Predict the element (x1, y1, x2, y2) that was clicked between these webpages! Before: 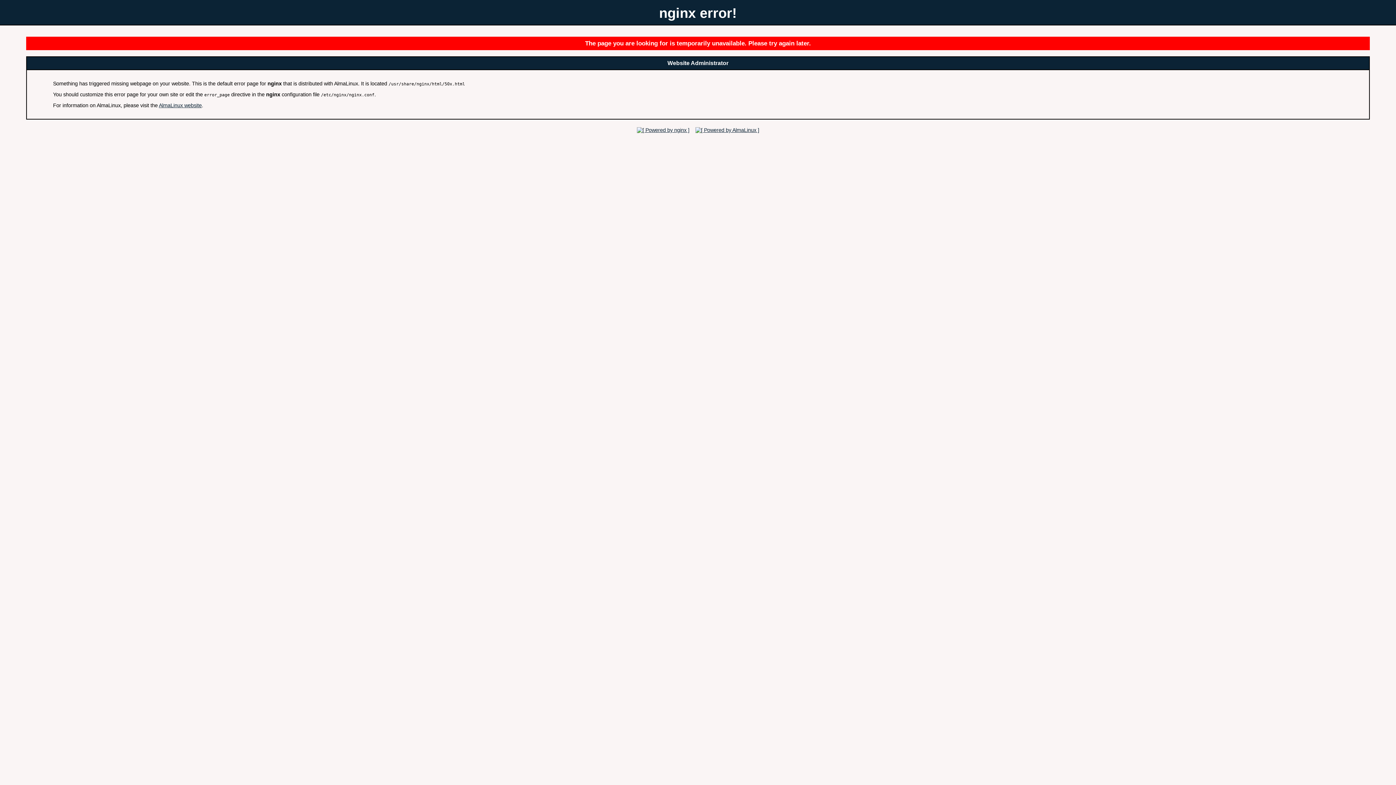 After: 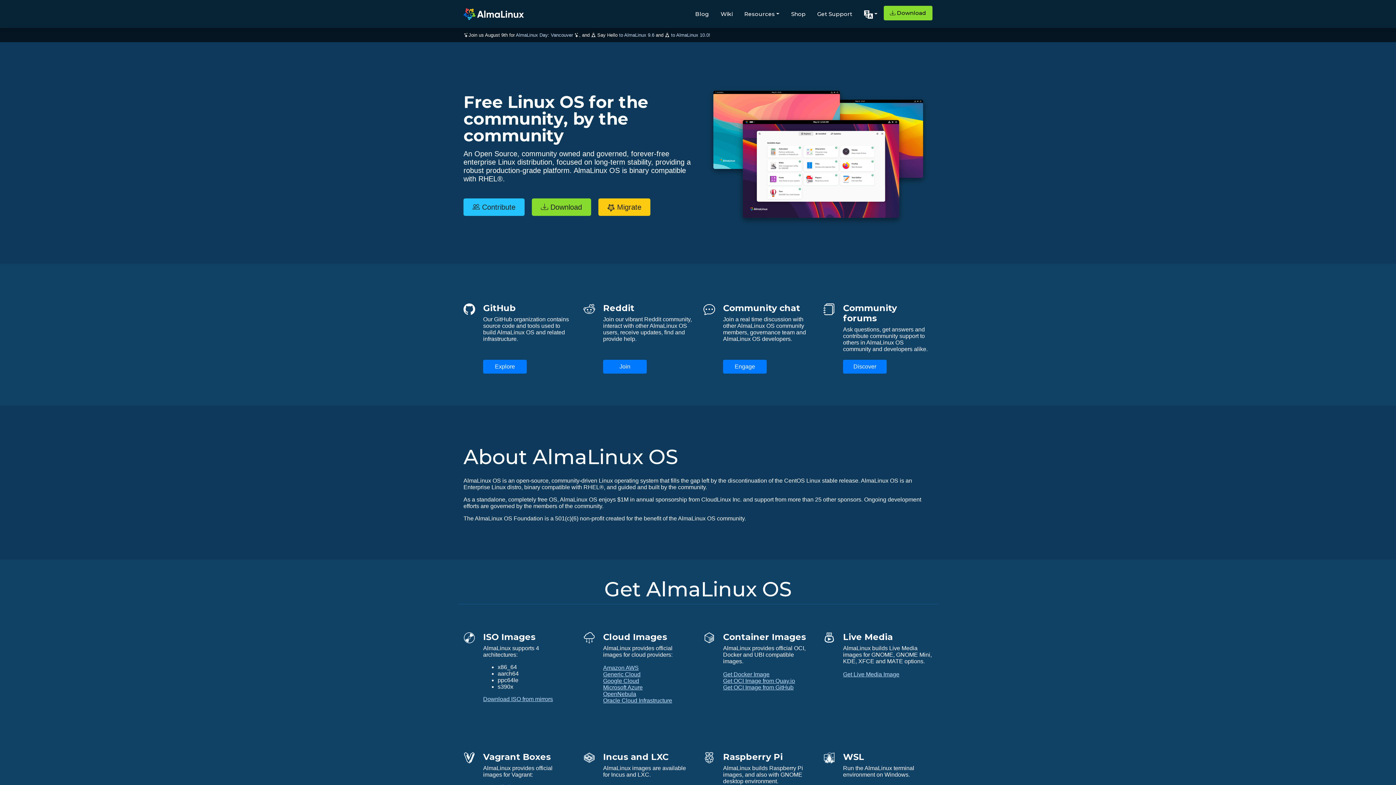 Action: label: AlmaLinux website bbox: (158, 102, 201, 108)